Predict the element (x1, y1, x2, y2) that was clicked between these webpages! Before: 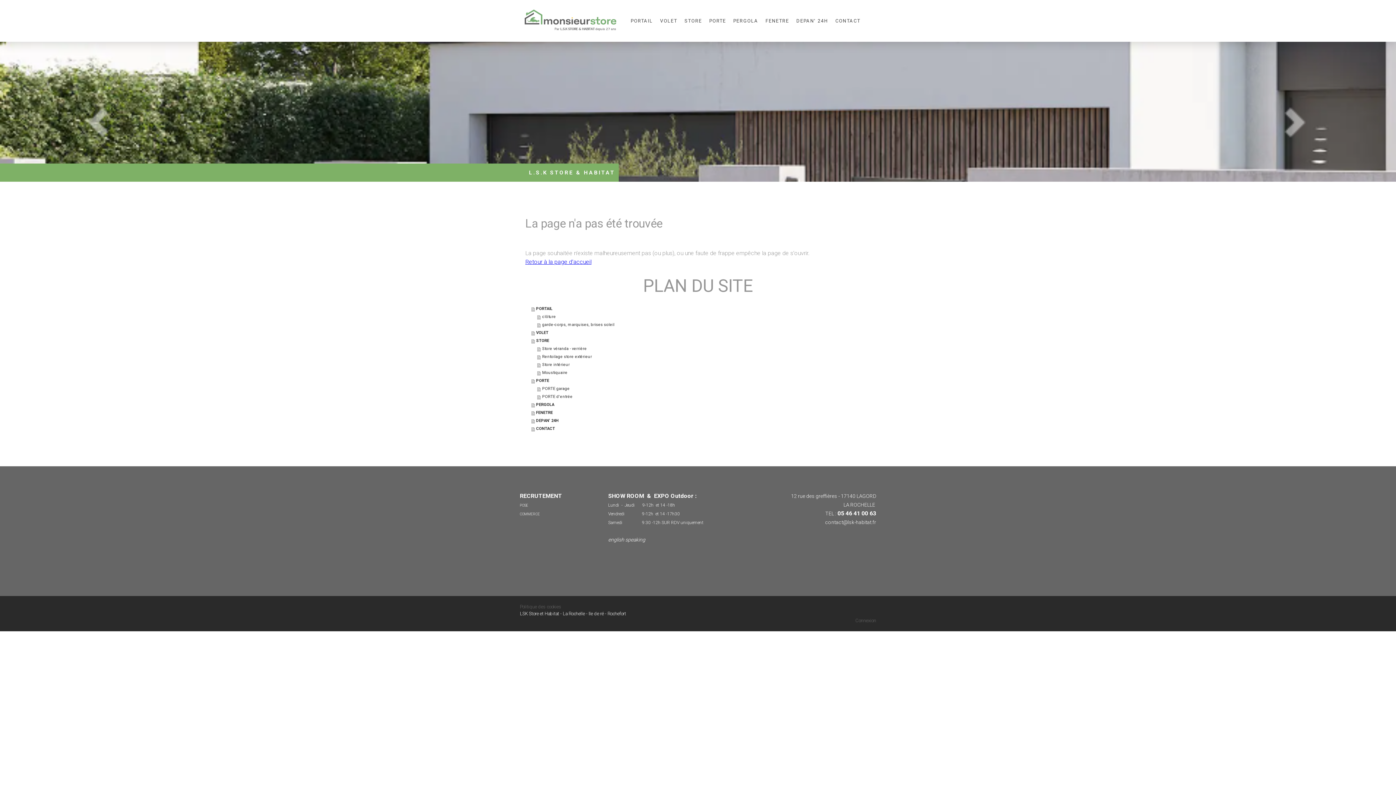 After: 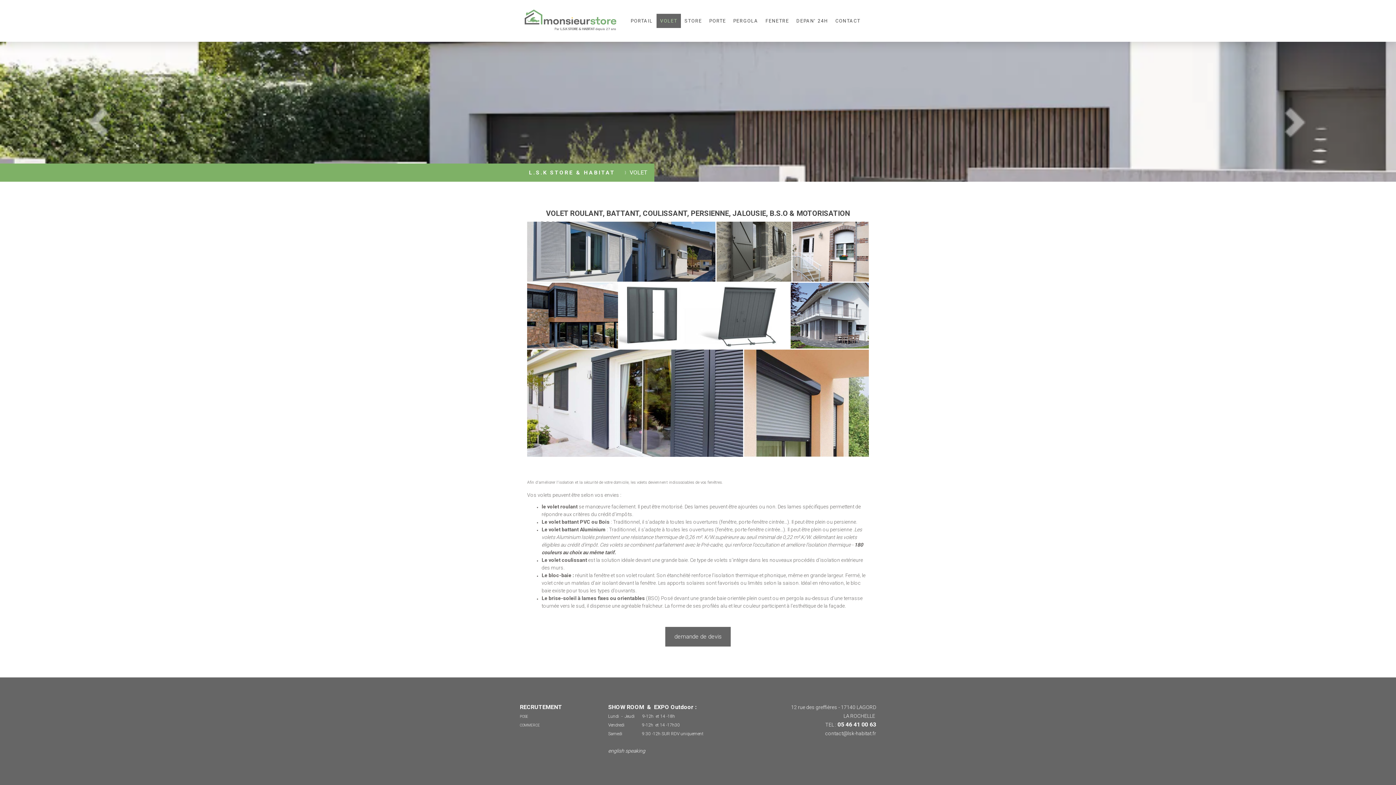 Action: label: VOLET bbox: (531, 329, 870, 337)